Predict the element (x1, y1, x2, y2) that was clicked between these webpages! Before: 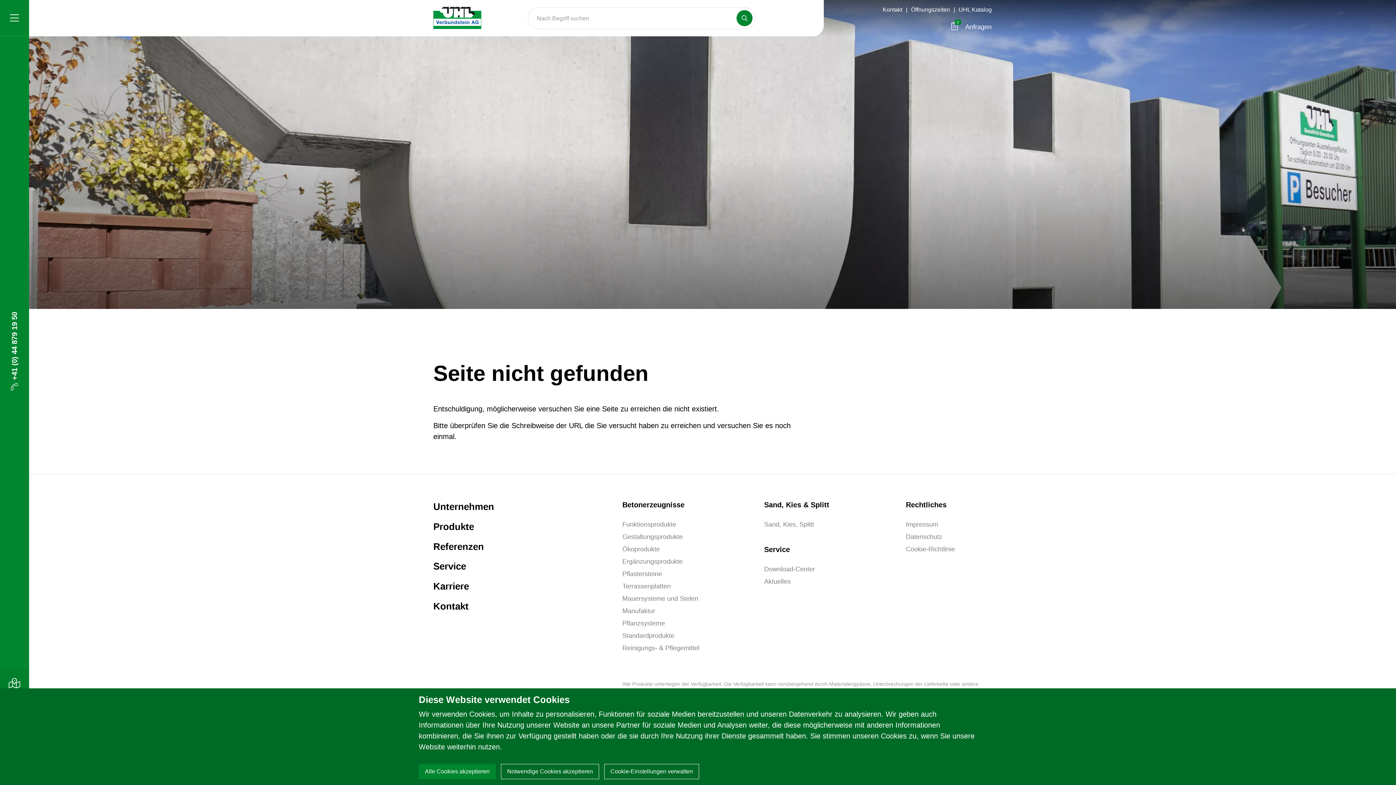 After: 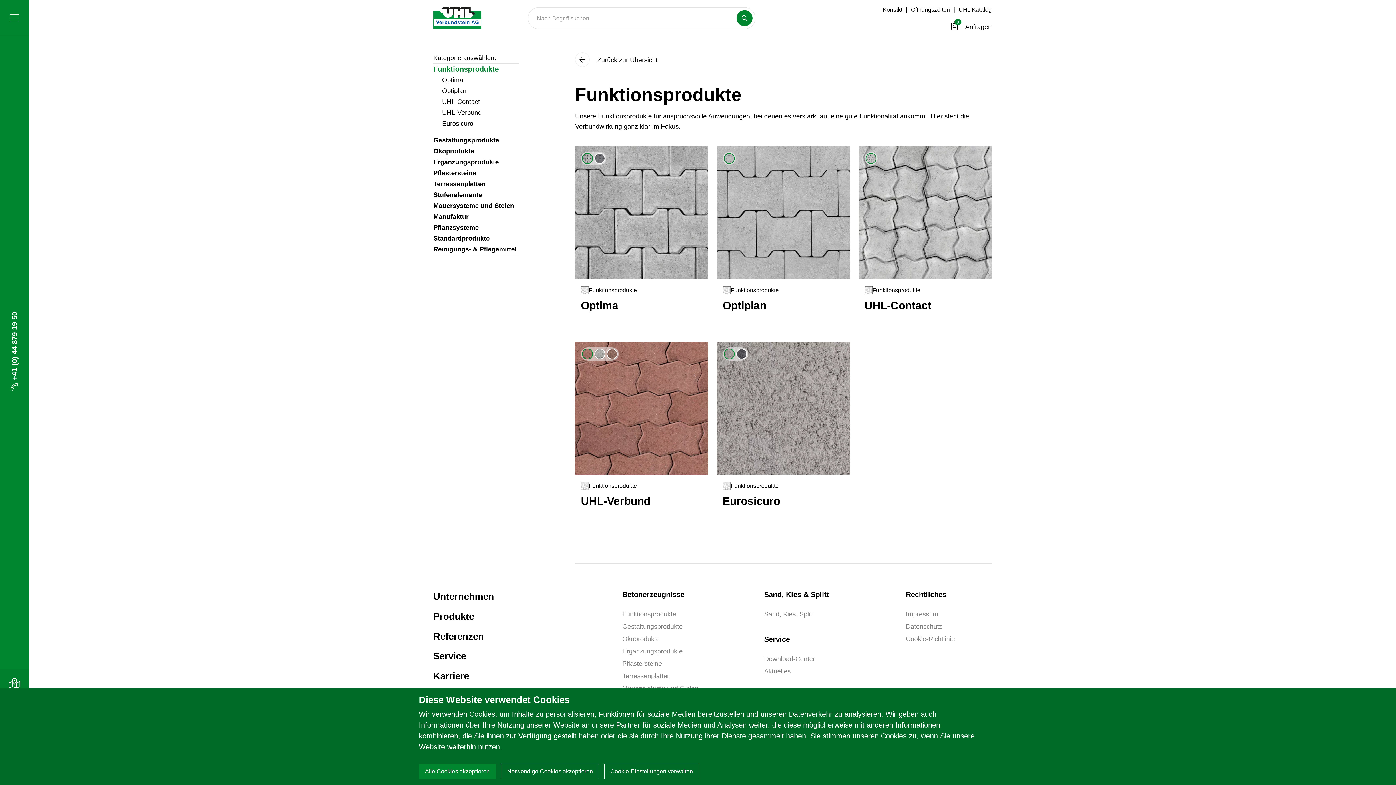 Action: label: Funktionsprodukte bbox: (622, 521, 708, 528)